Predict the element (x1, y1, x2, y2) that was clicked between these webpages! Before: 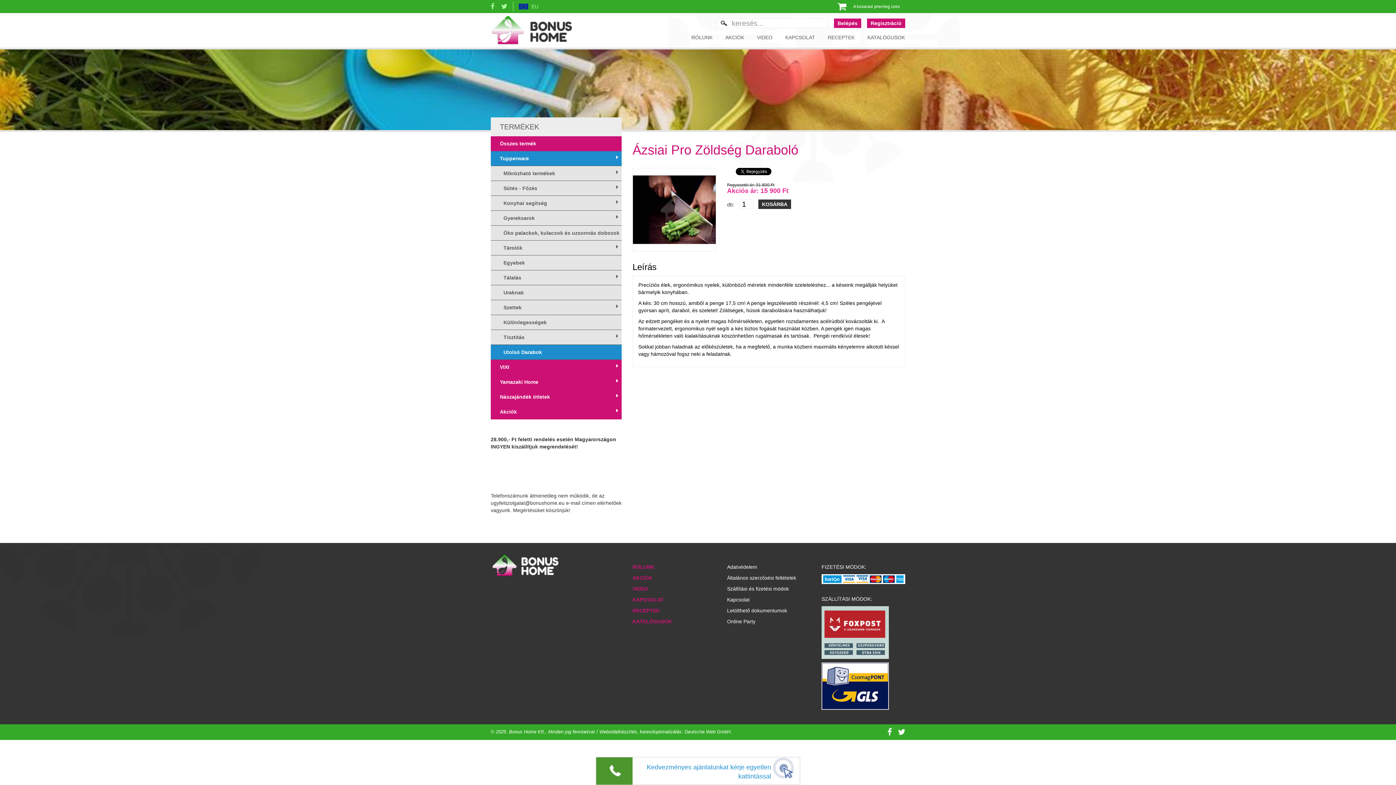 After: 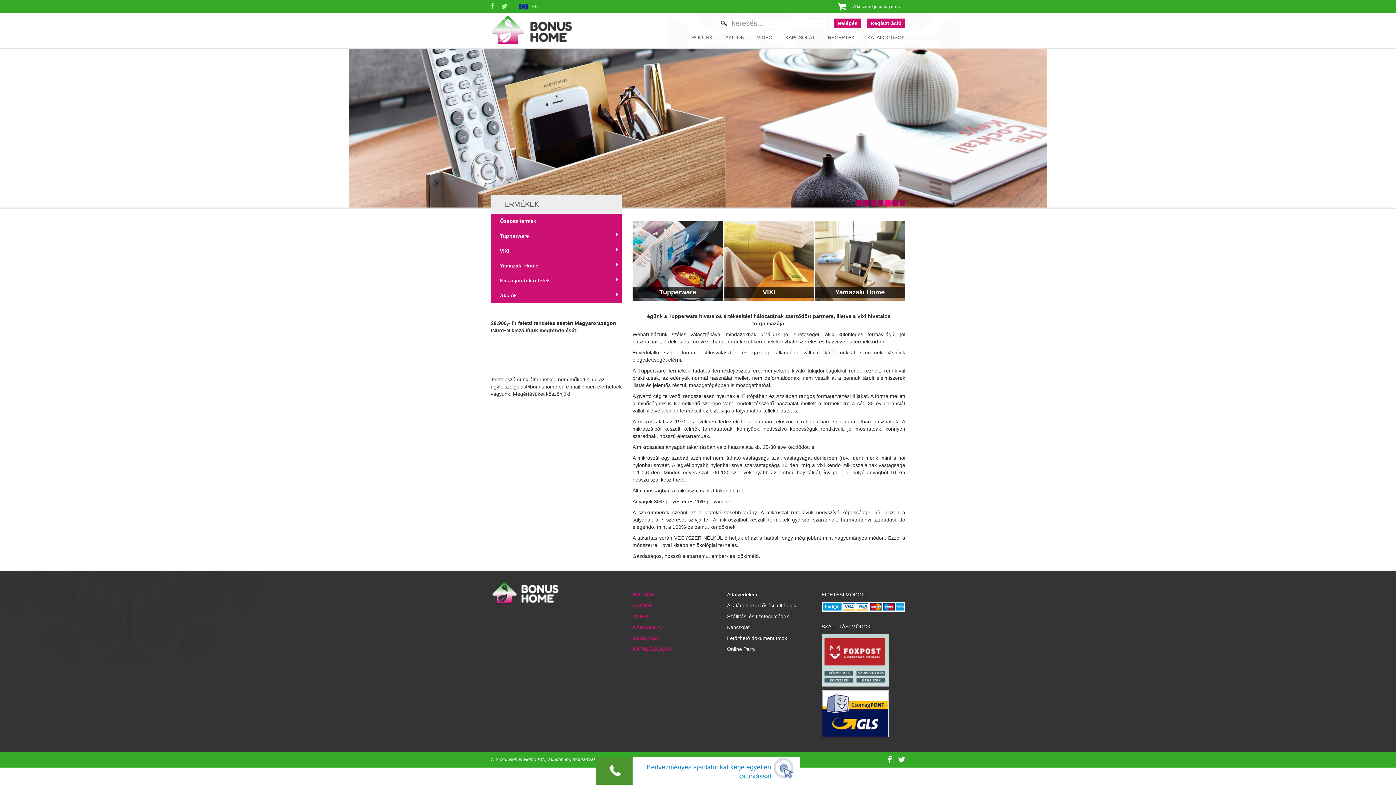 Action: bbox: (691, 33, 712, 41) label: RÓLUNK